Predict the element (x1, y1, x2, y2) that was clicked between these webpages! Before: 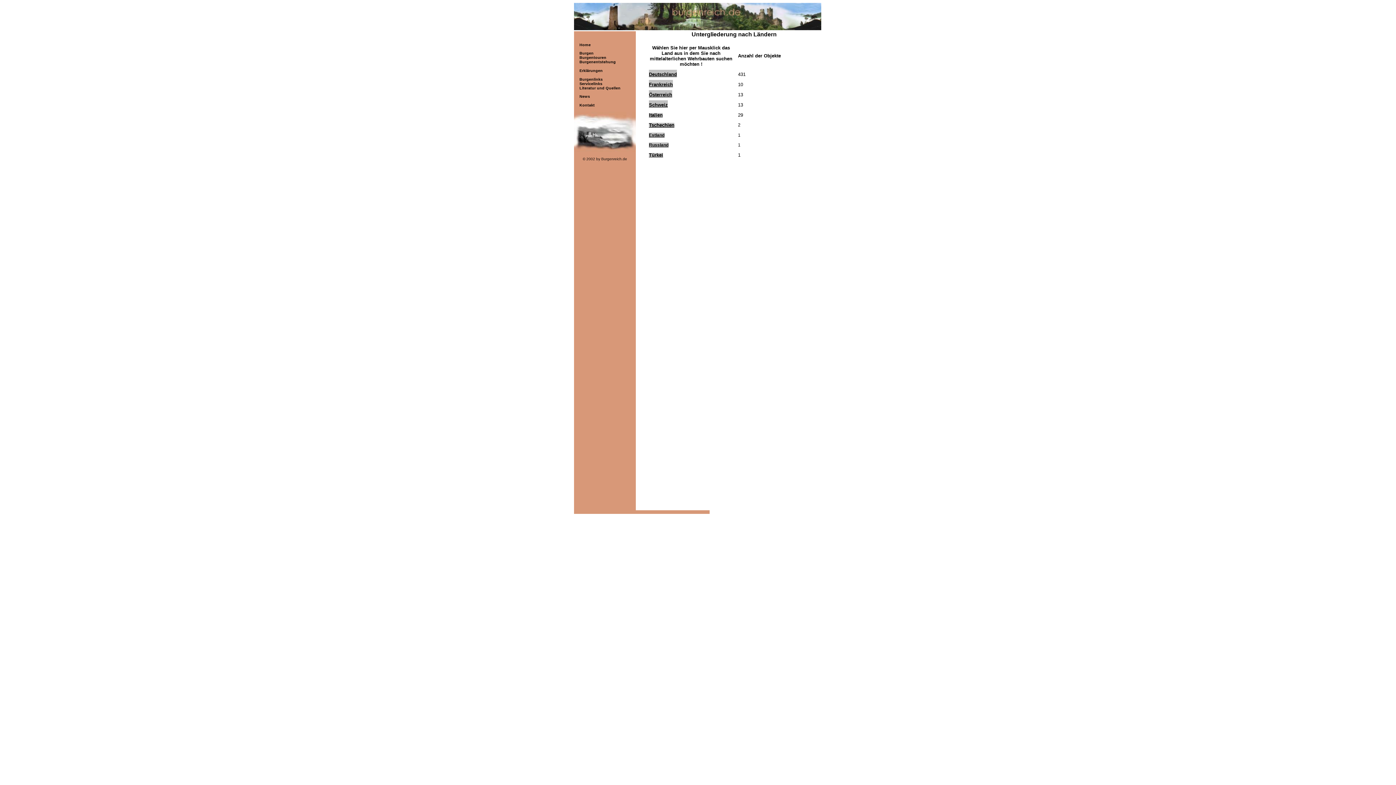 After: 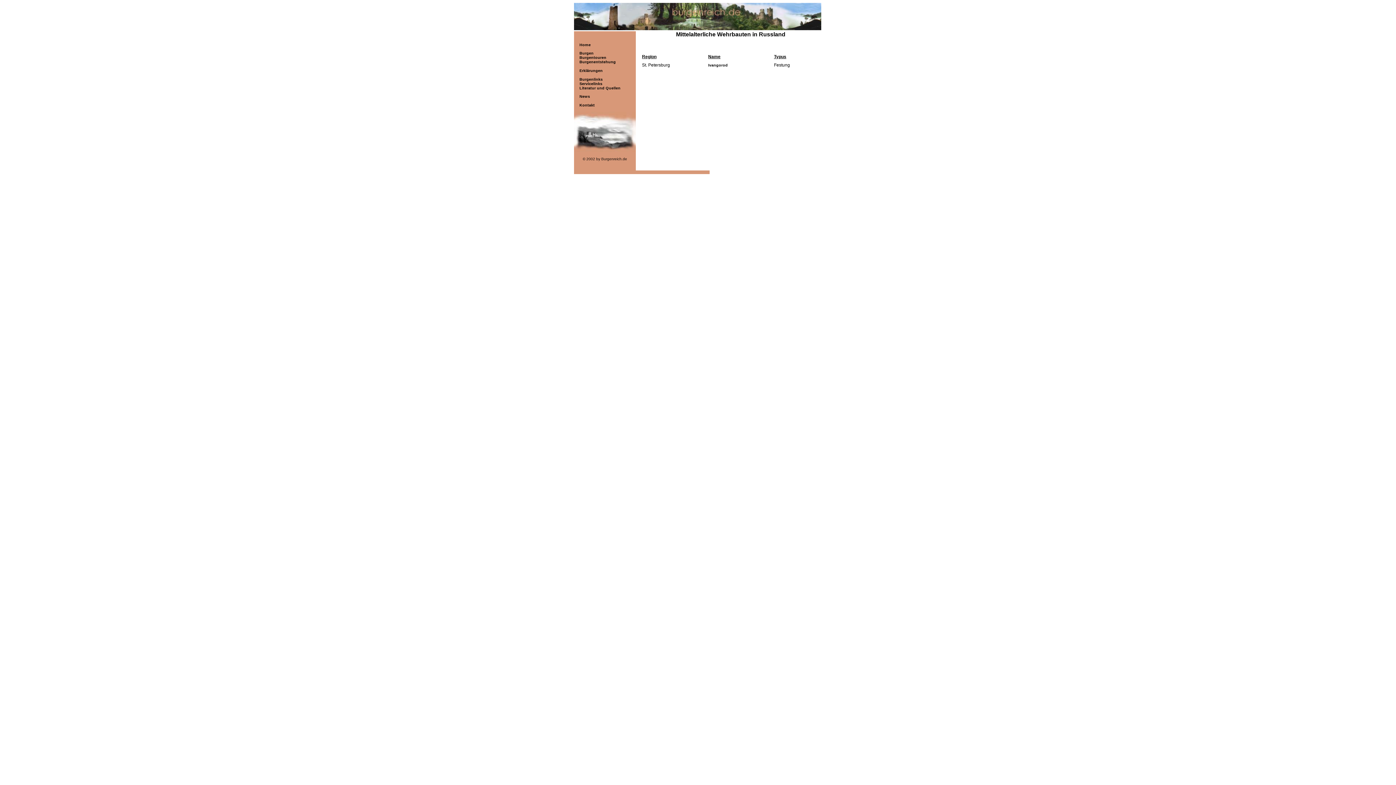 Action: bbox: (649, 142, 668, 147) label: Russland